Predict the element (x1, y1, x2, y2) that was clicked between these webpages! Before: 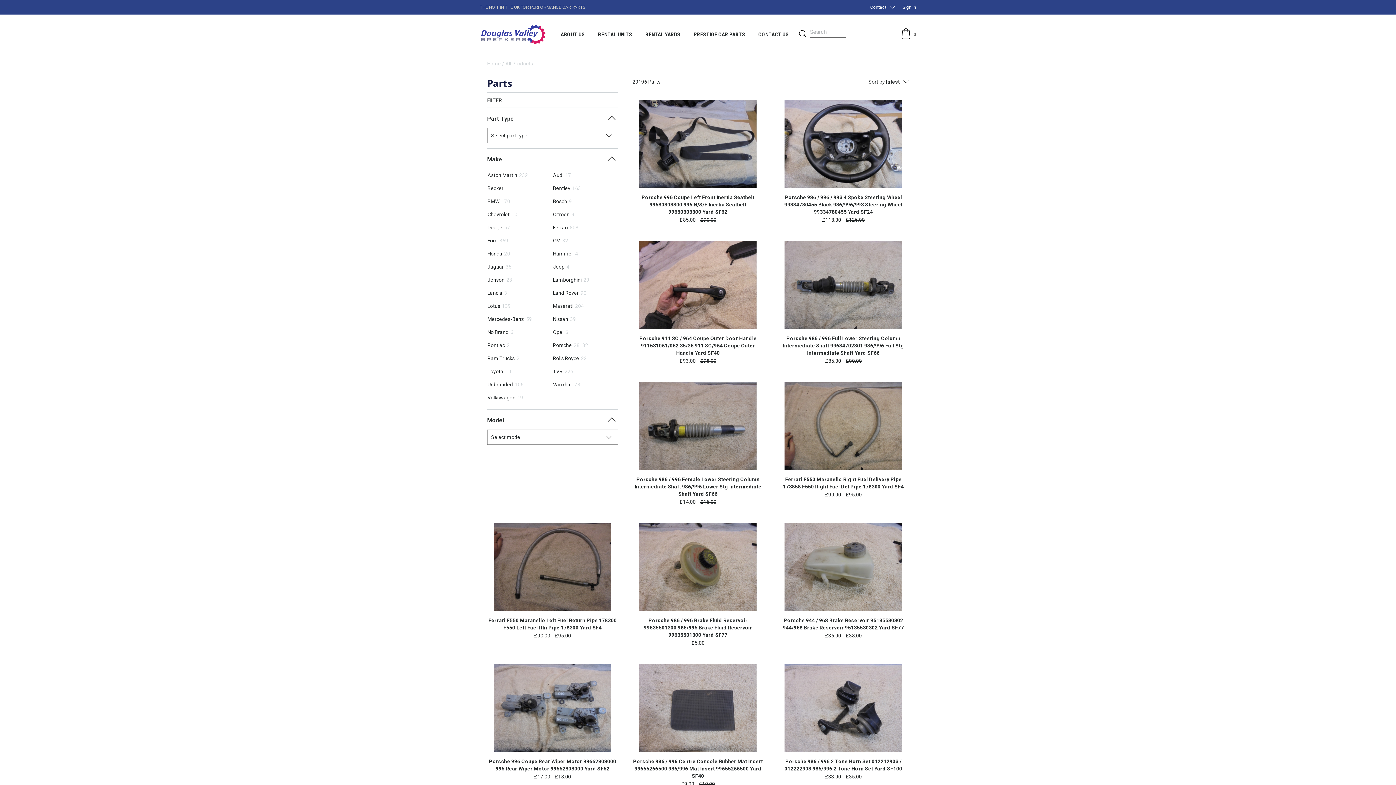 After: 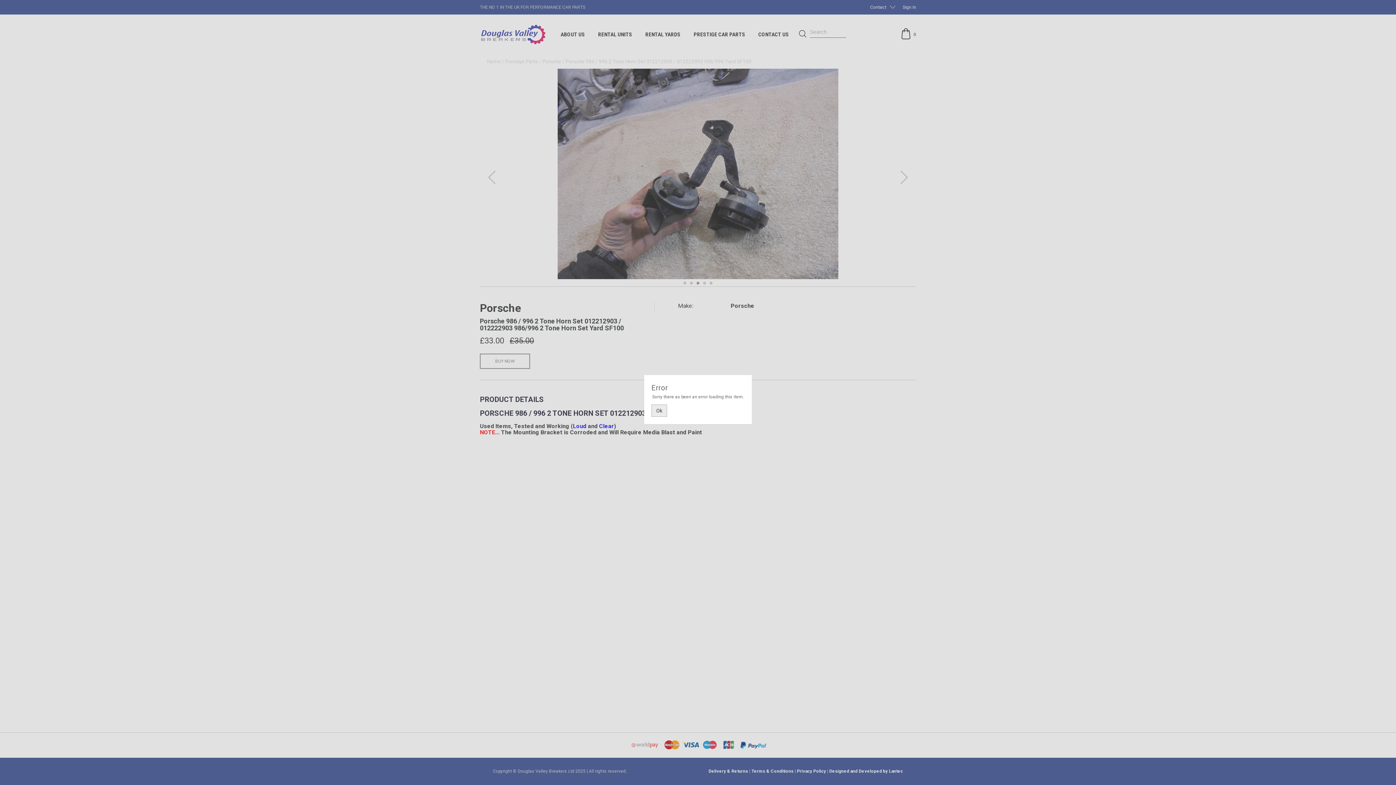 Action: label: Porsche 986 / 996 2 Tone Horn Set 012212903 / 012222903 986/996 2 Tone Horn Set Yard SF100£33.00 £35.00 bbox: (778, 664, 909, 781)